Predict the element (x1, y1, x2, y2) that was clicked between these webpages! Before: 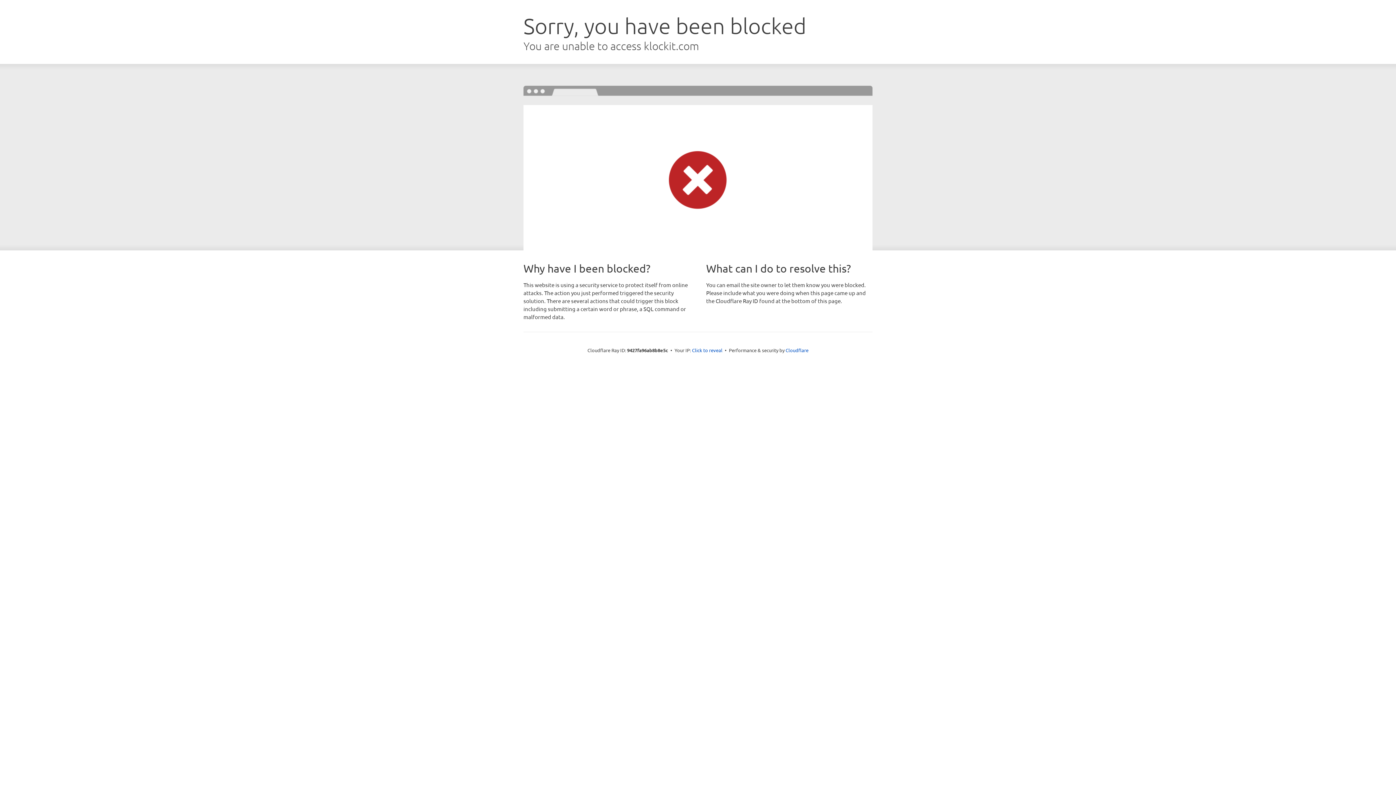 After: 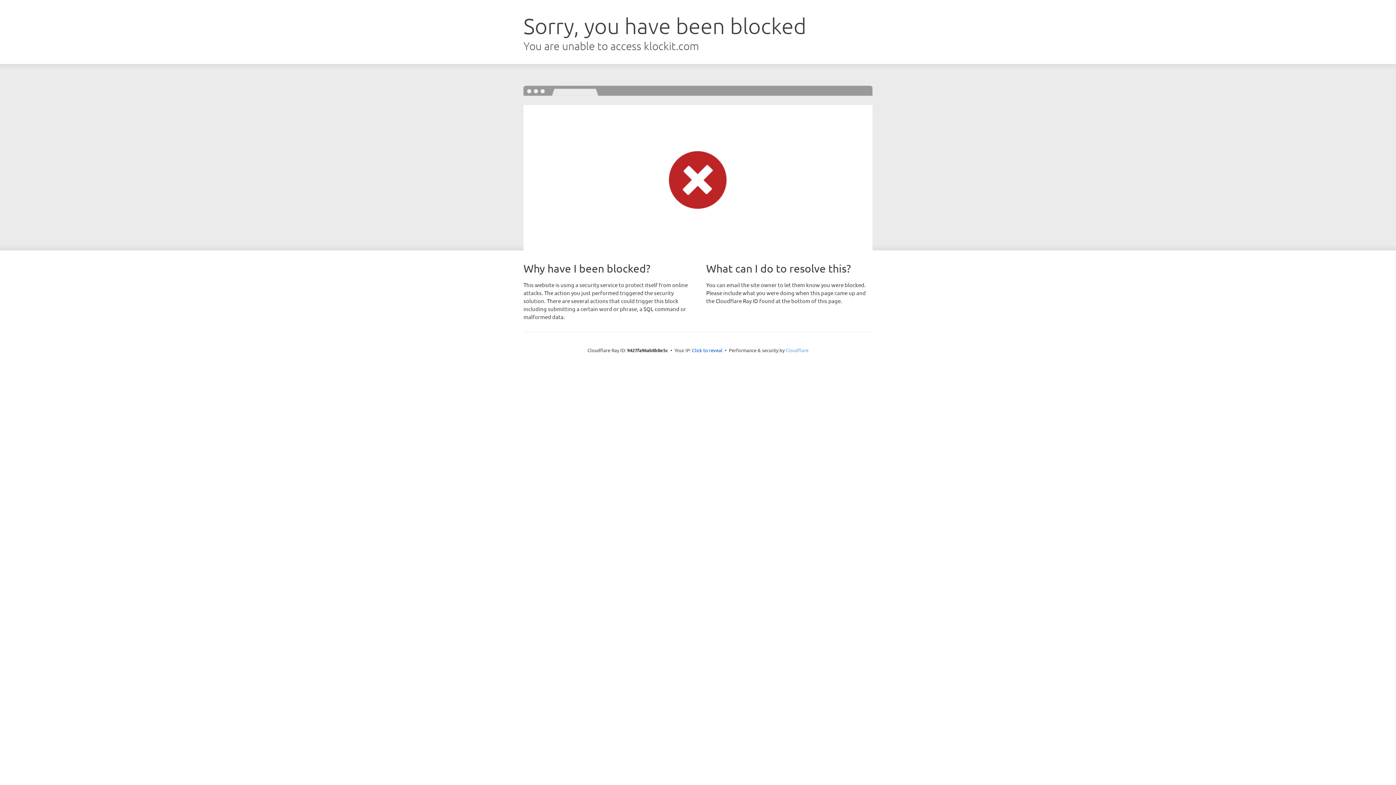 Action: label: Cloudflare bbox: (785, 347, 808, 353)